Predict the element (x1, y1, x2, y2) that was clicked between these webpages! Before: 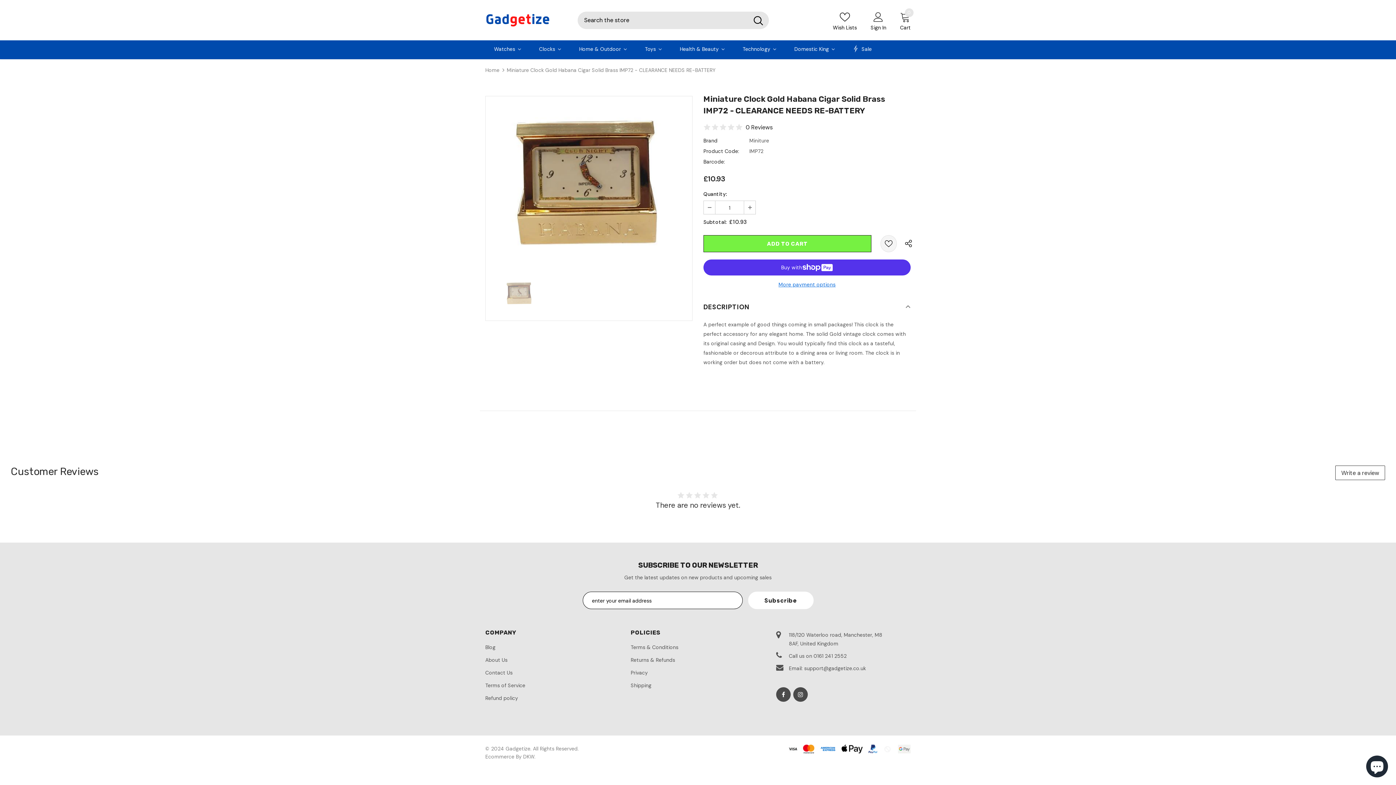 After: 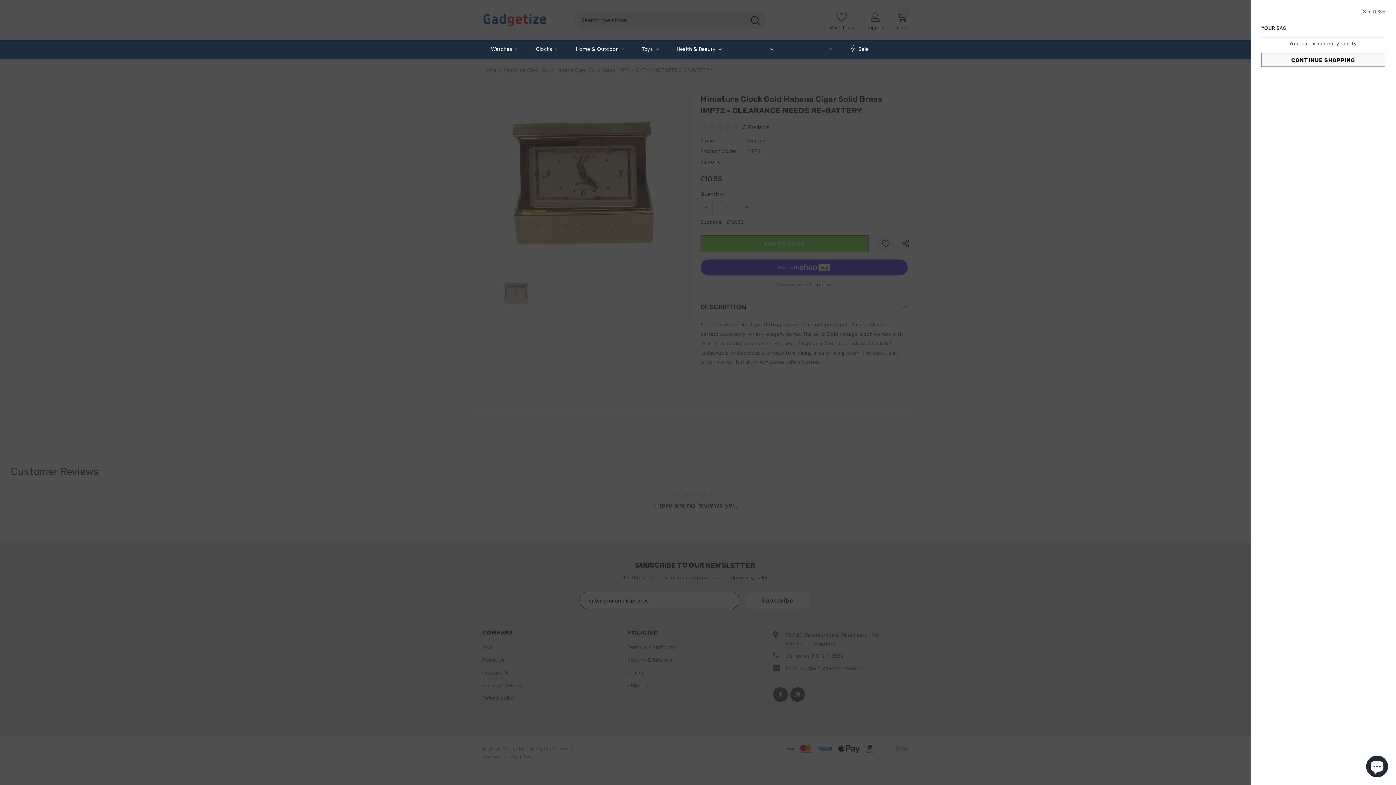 Action: label: 0
Cart bbox: (900, 12, 910, 32)